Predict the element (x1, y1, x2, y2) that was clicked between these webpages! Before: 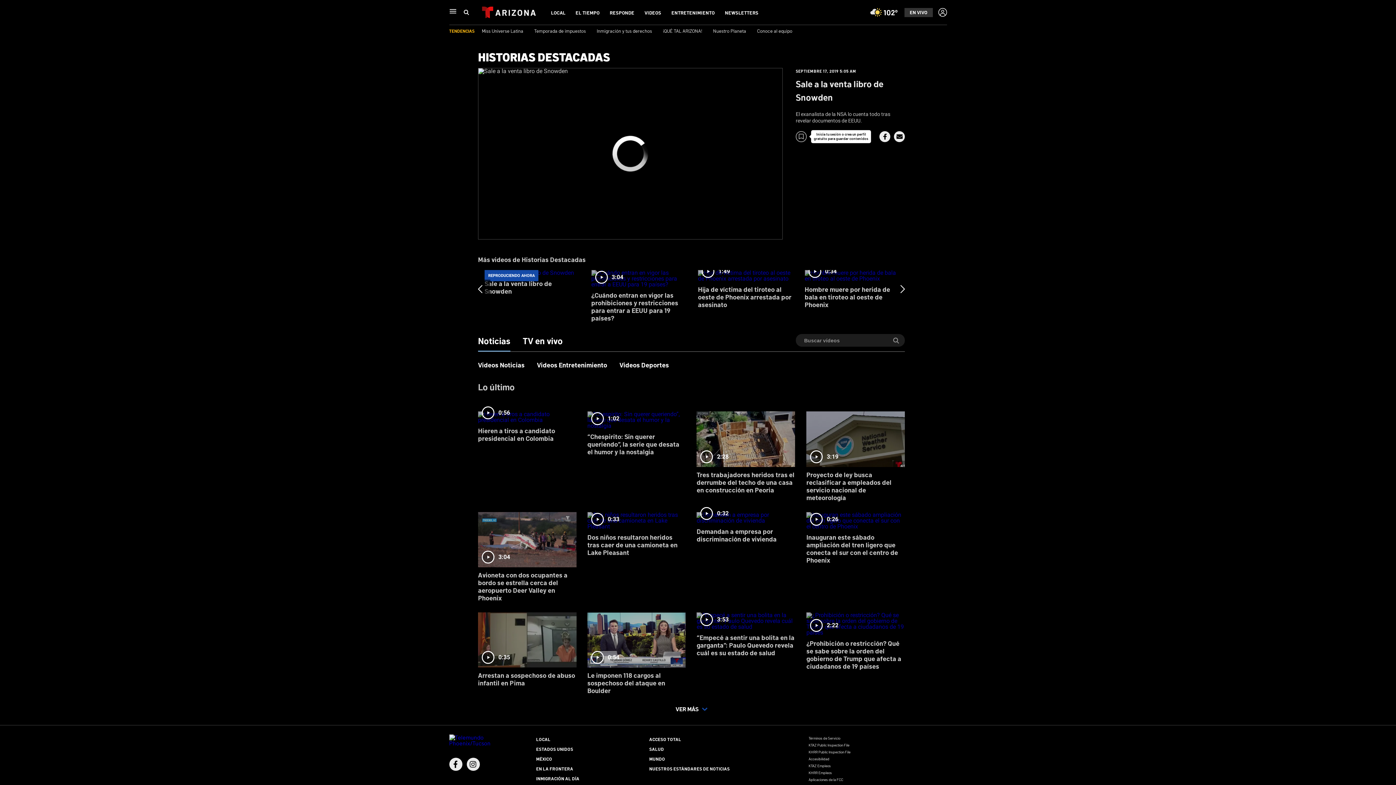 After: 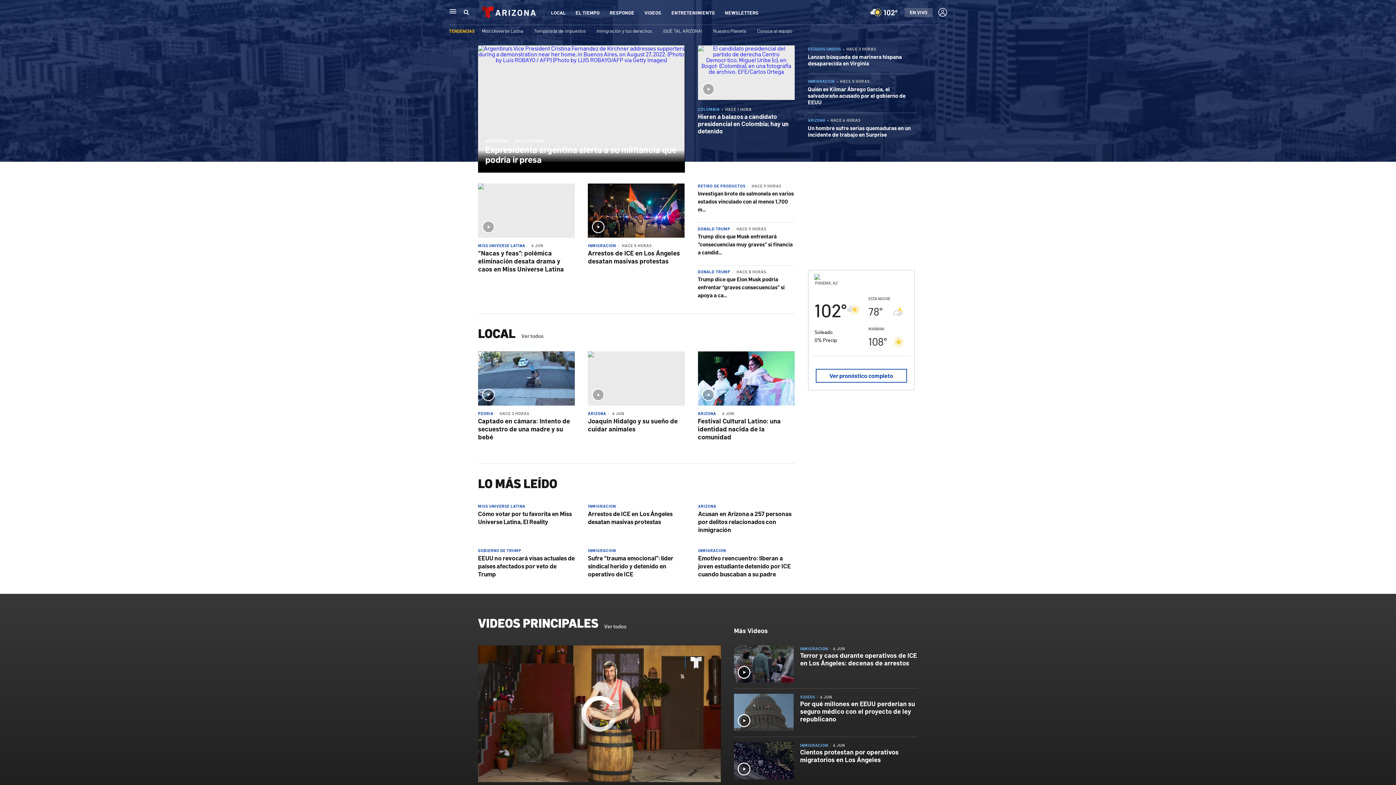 Action: bbox: (449, 734, 500, 746)